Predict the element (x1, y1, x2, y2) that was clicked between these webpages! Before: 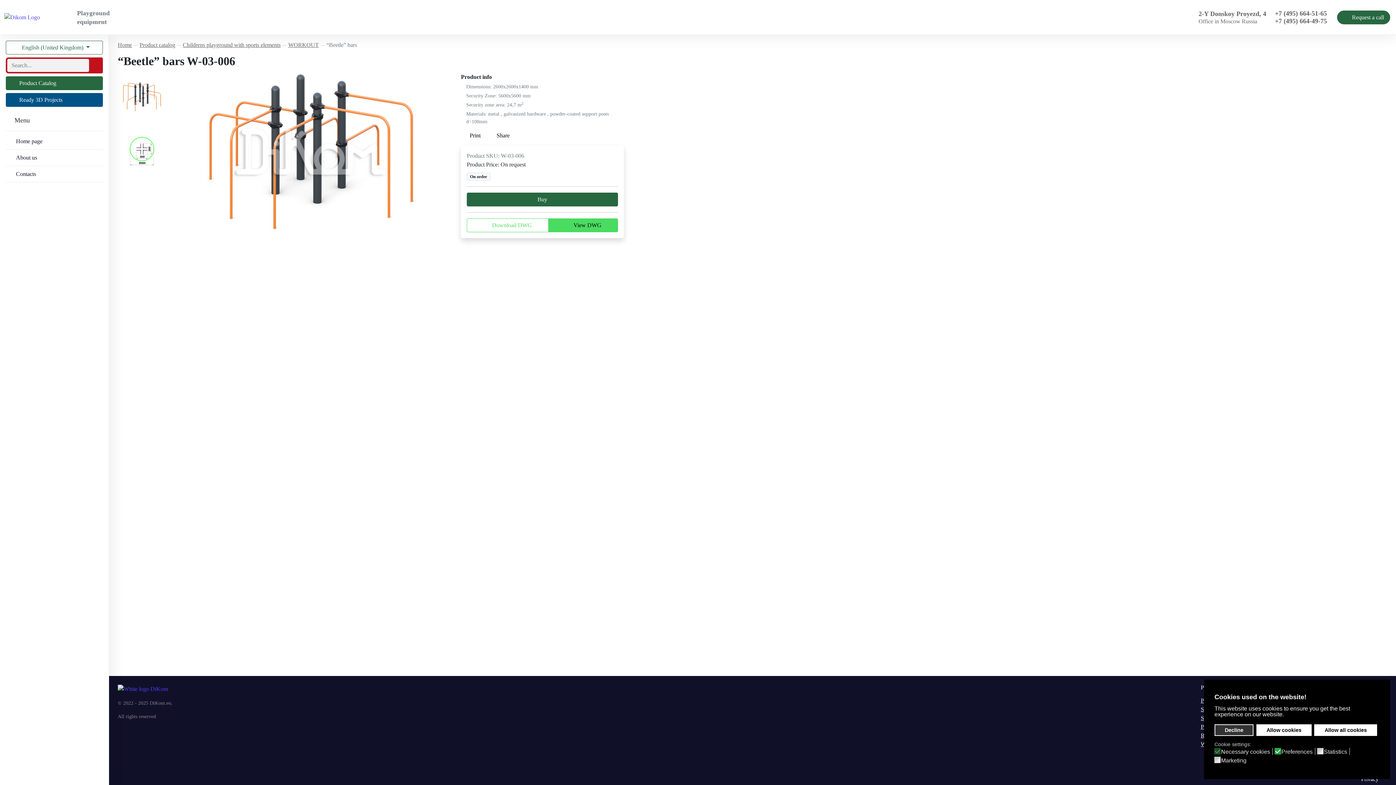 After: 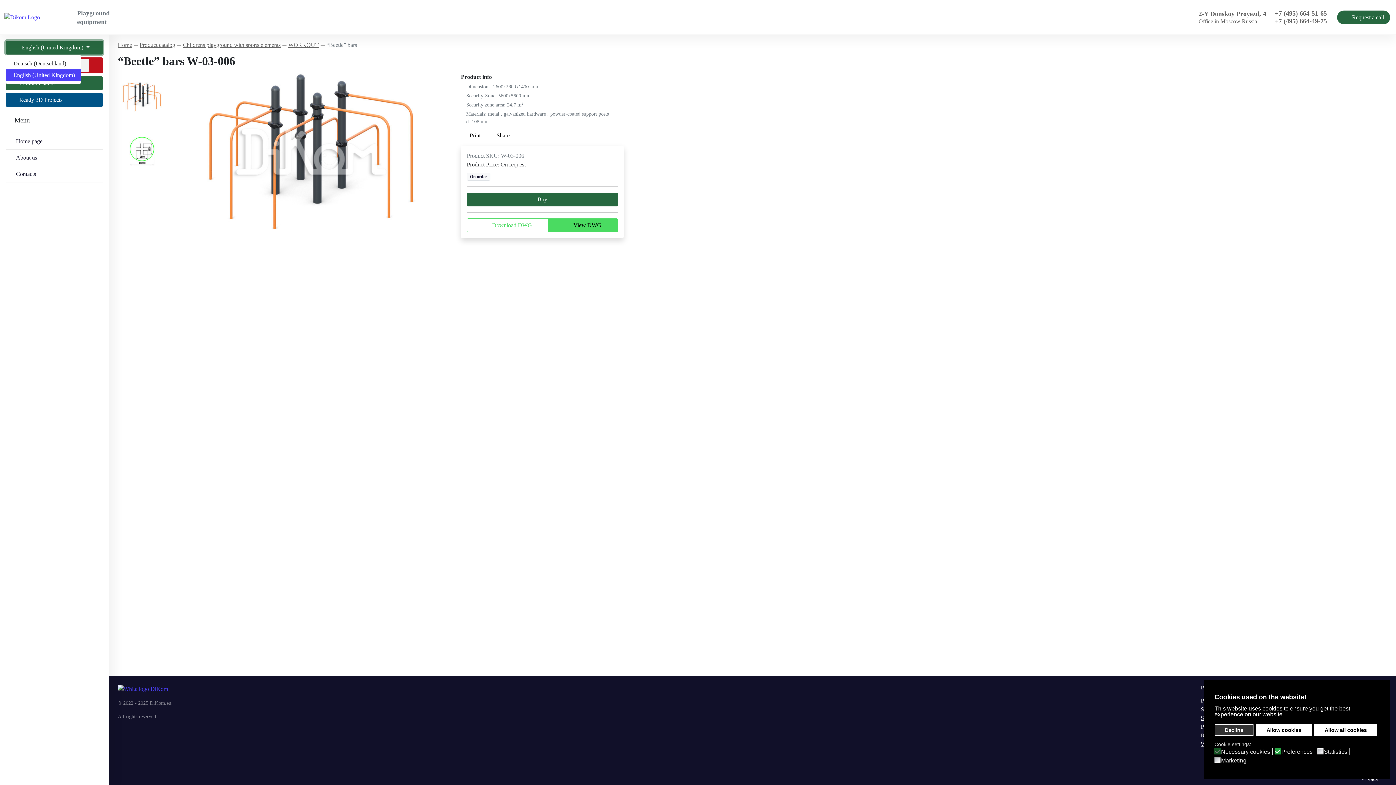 Action: bbox: (5, 40, 102, 54) label:   English (United Kingdom) 